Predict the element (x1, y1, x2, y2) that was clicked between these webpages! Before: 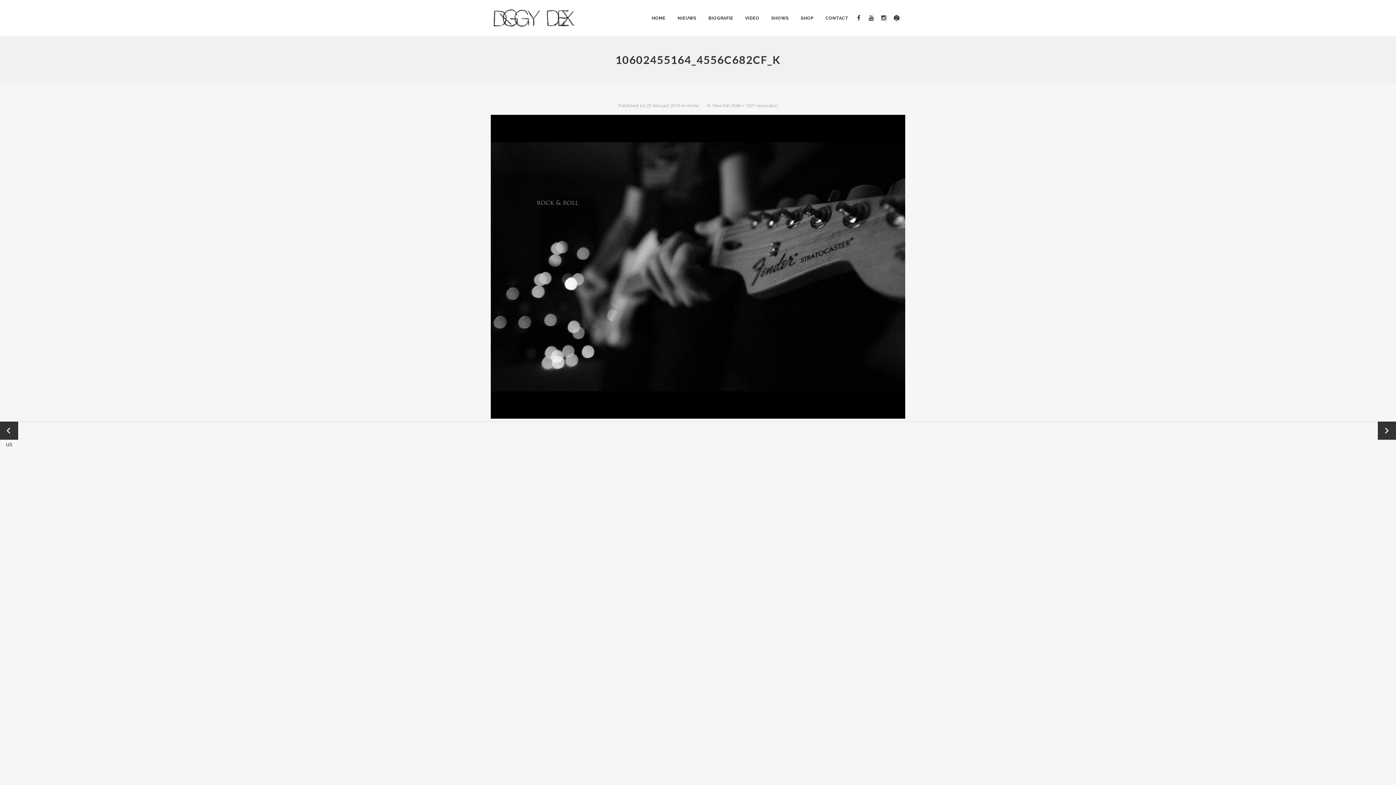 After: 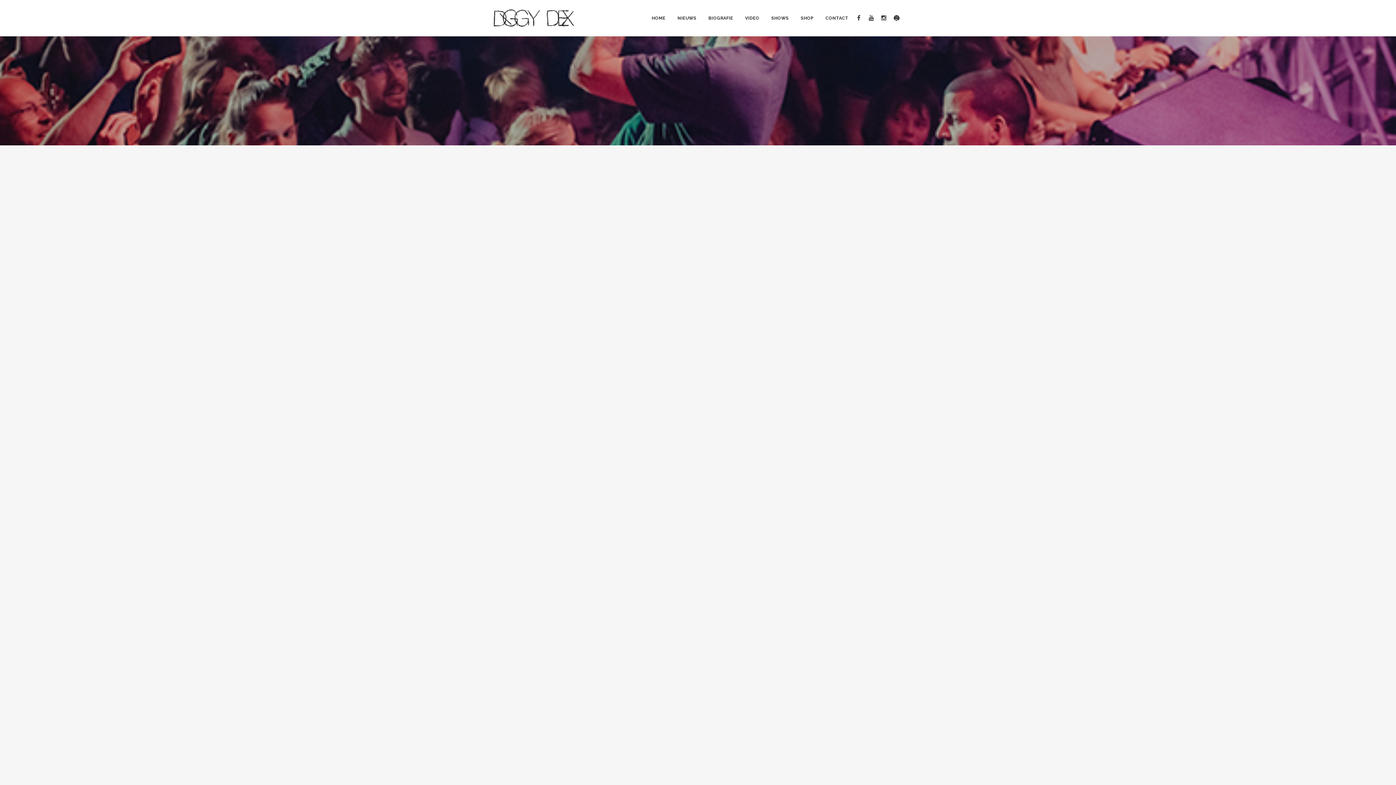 Action: label: VIDEO bbox: (739, 0, 764, 36)